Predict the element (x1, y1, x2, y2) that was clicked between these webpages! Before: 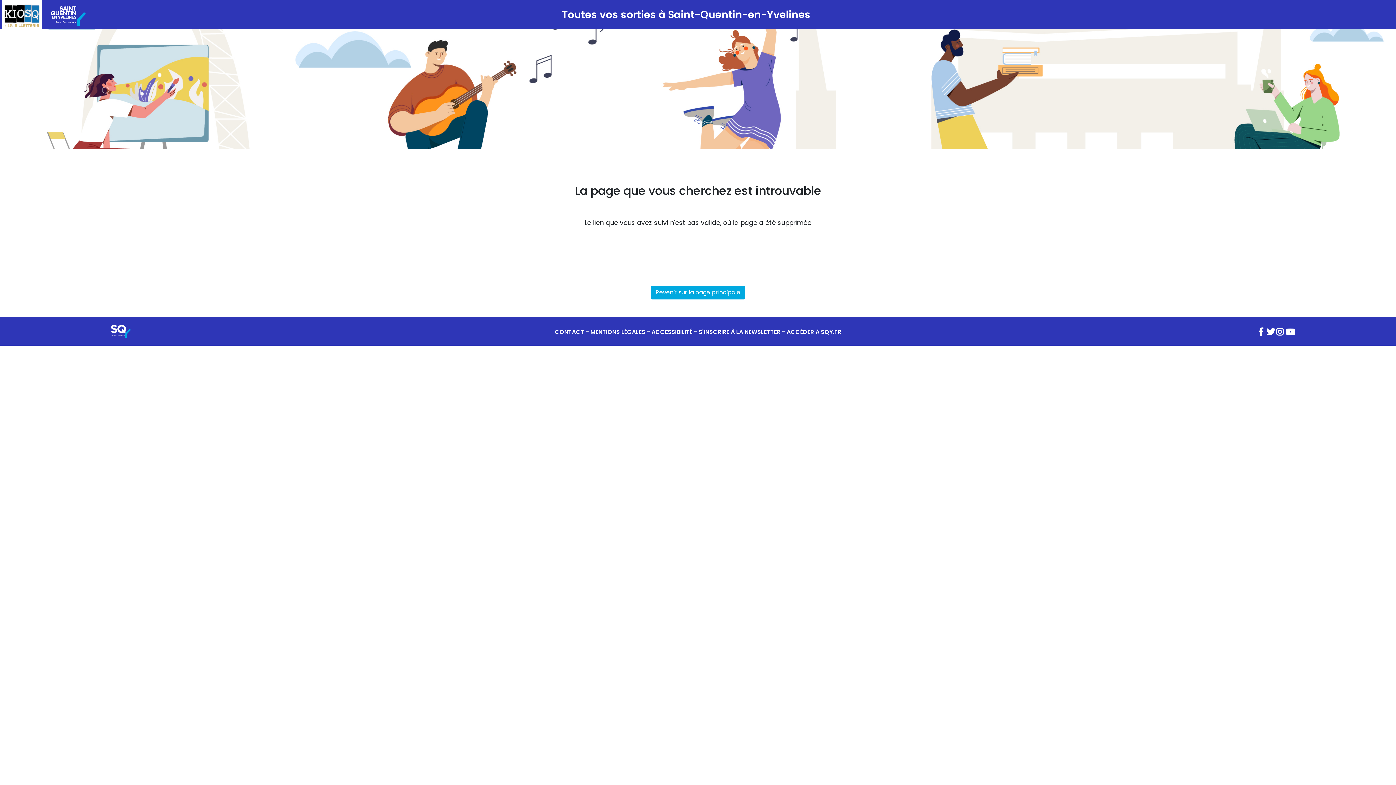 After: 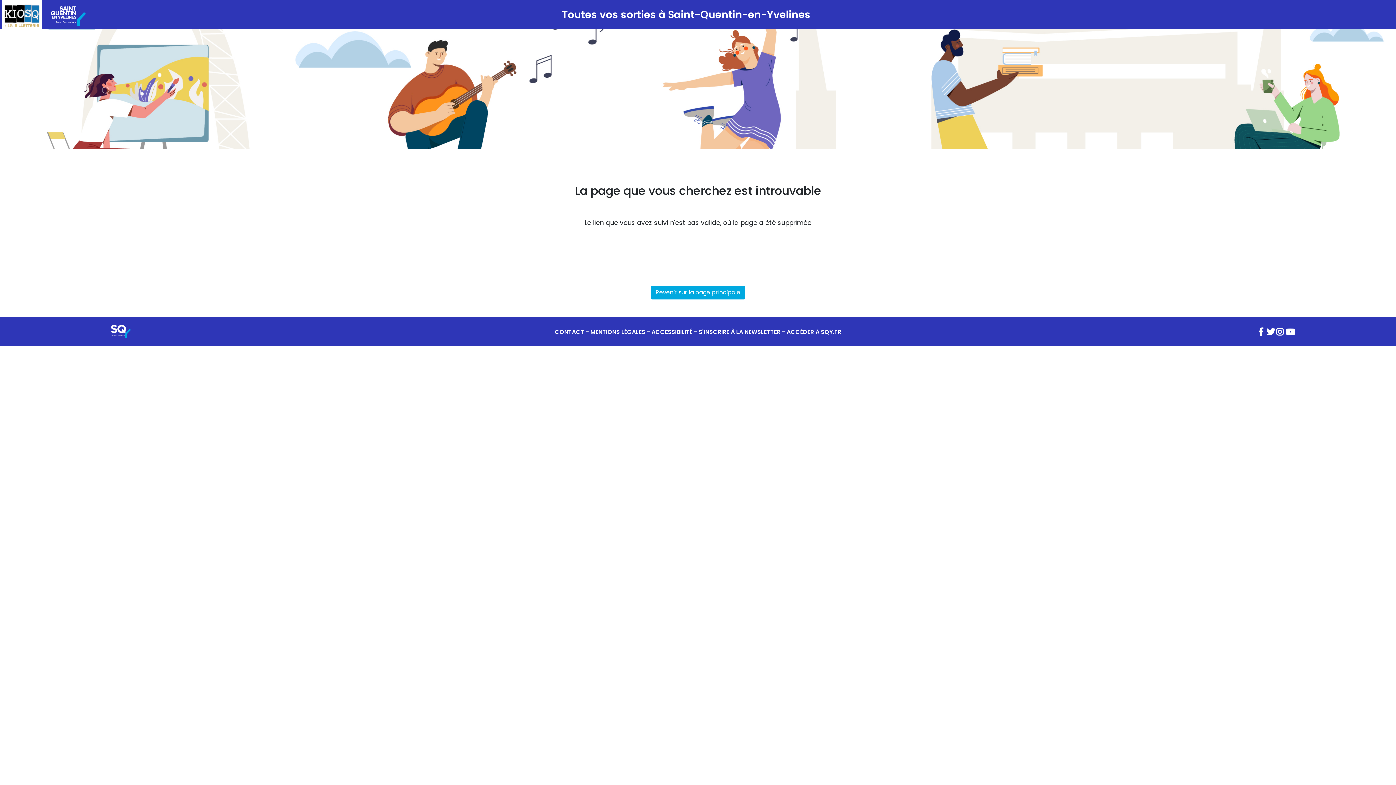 Action: label: S'INSCRIRE À LA NEWSLETTER bbox: (698, 327, 780, 336)